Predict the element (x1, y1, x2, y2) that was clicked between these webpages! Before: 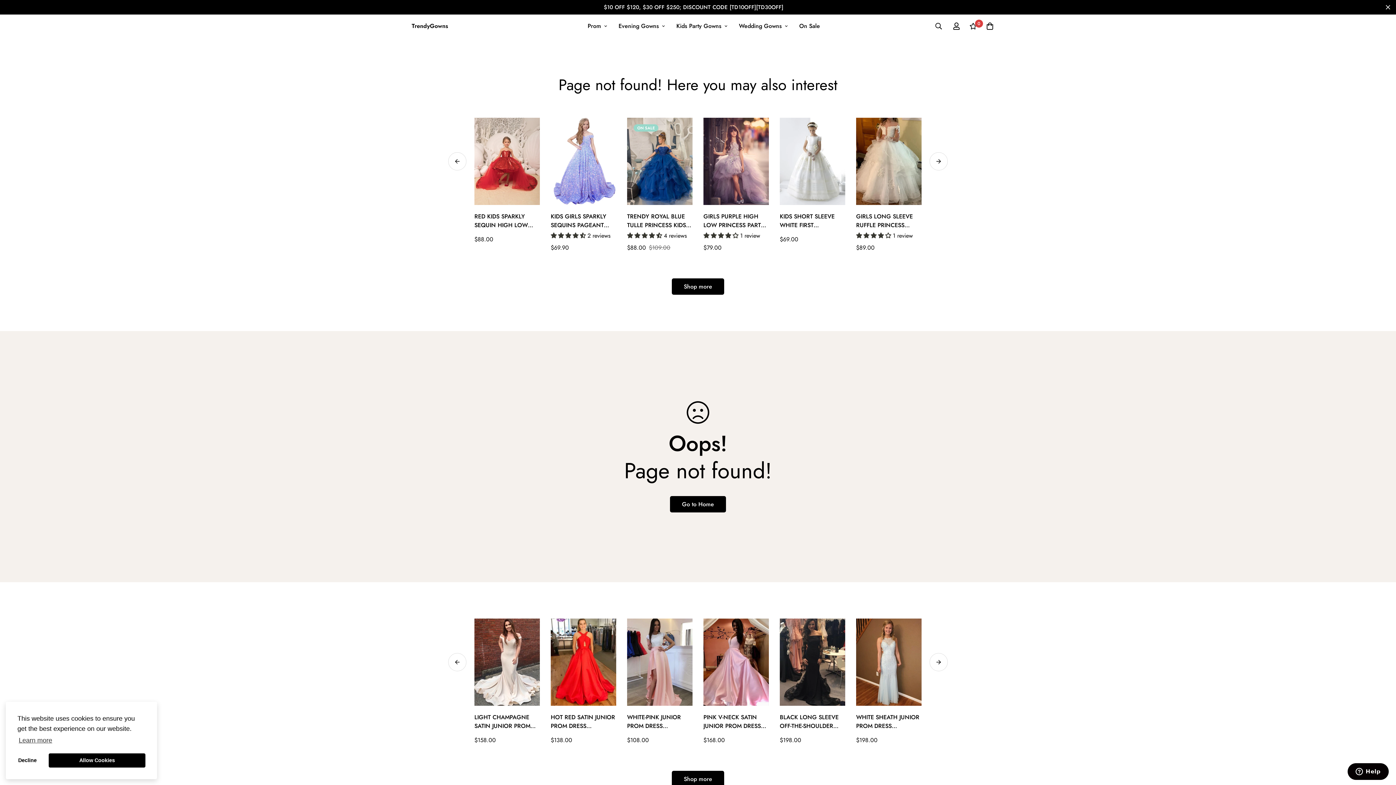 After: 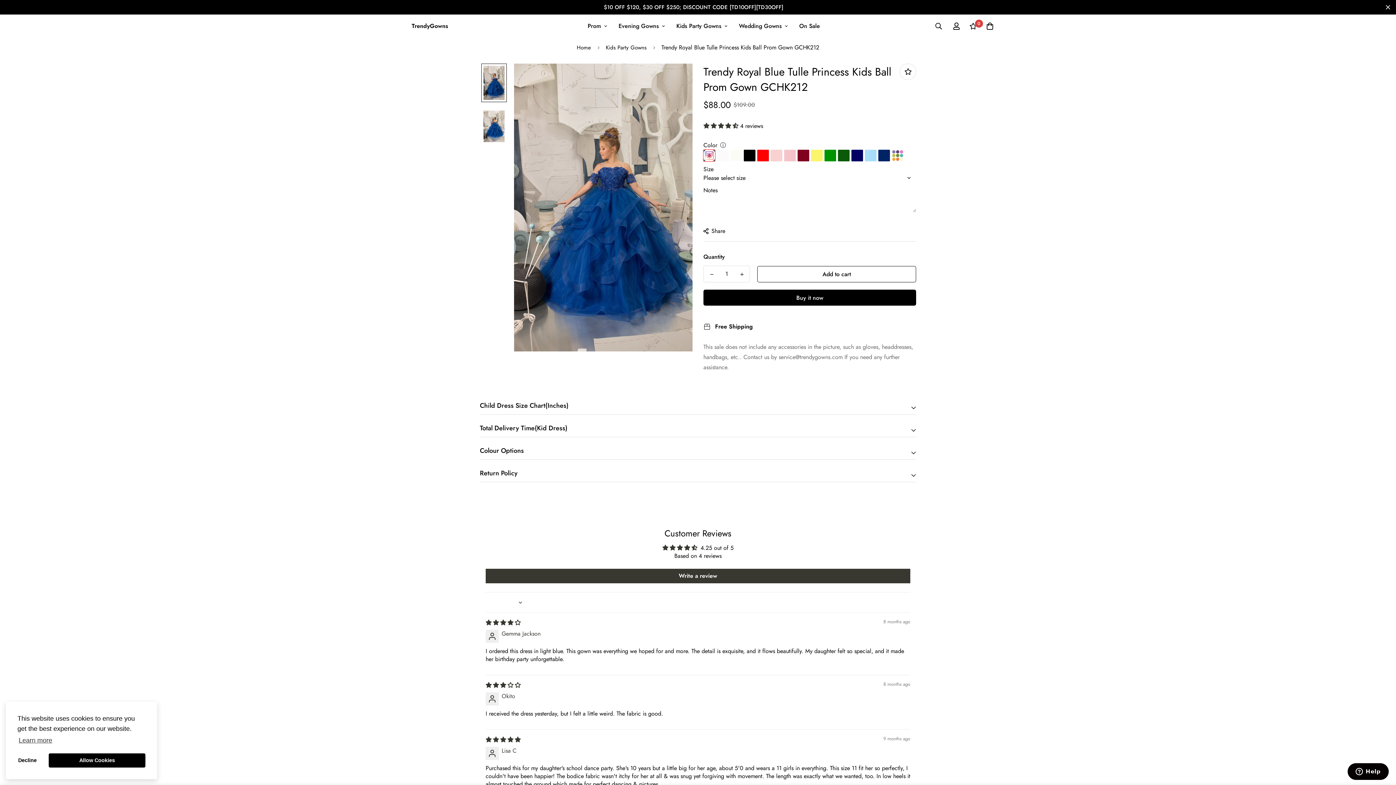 Action: bbox: (627, 212, 692, 229) label: TRENDY ROYAL BLUE TULLE PRINCESS KIDS BALL PROM GOWN GCHK212